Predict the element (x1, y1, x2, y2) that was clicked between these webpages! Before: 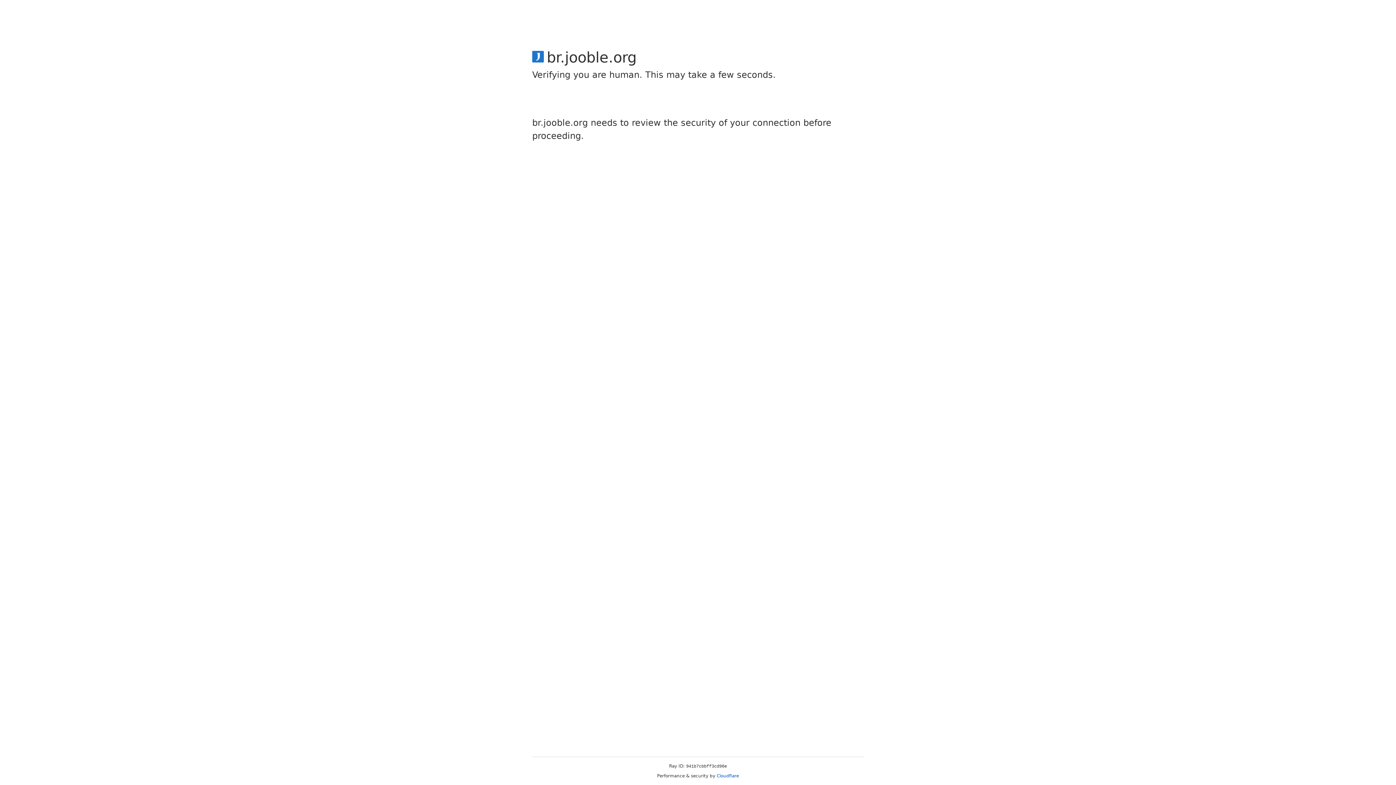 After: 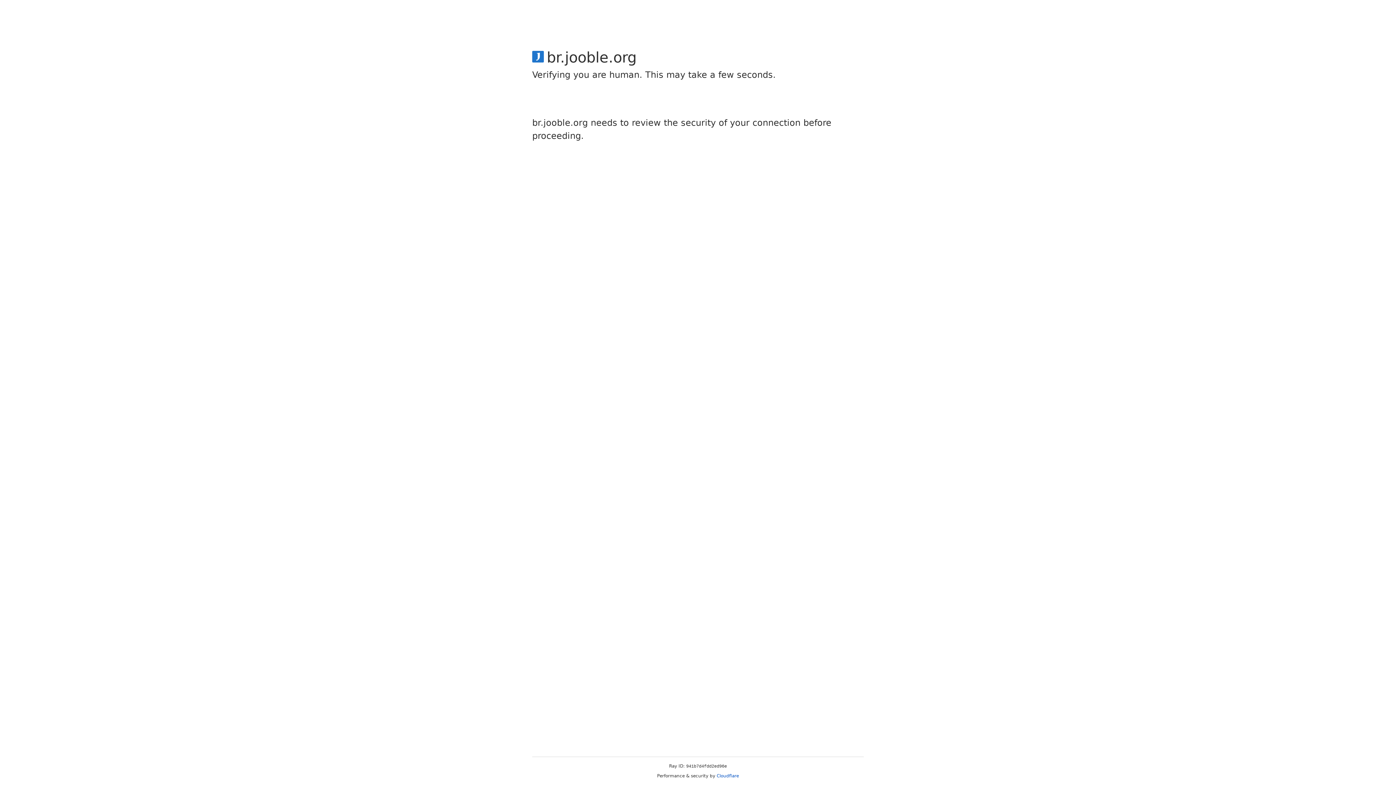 Action: bbox: (716, 773, 739, 778) label: Cloudflare